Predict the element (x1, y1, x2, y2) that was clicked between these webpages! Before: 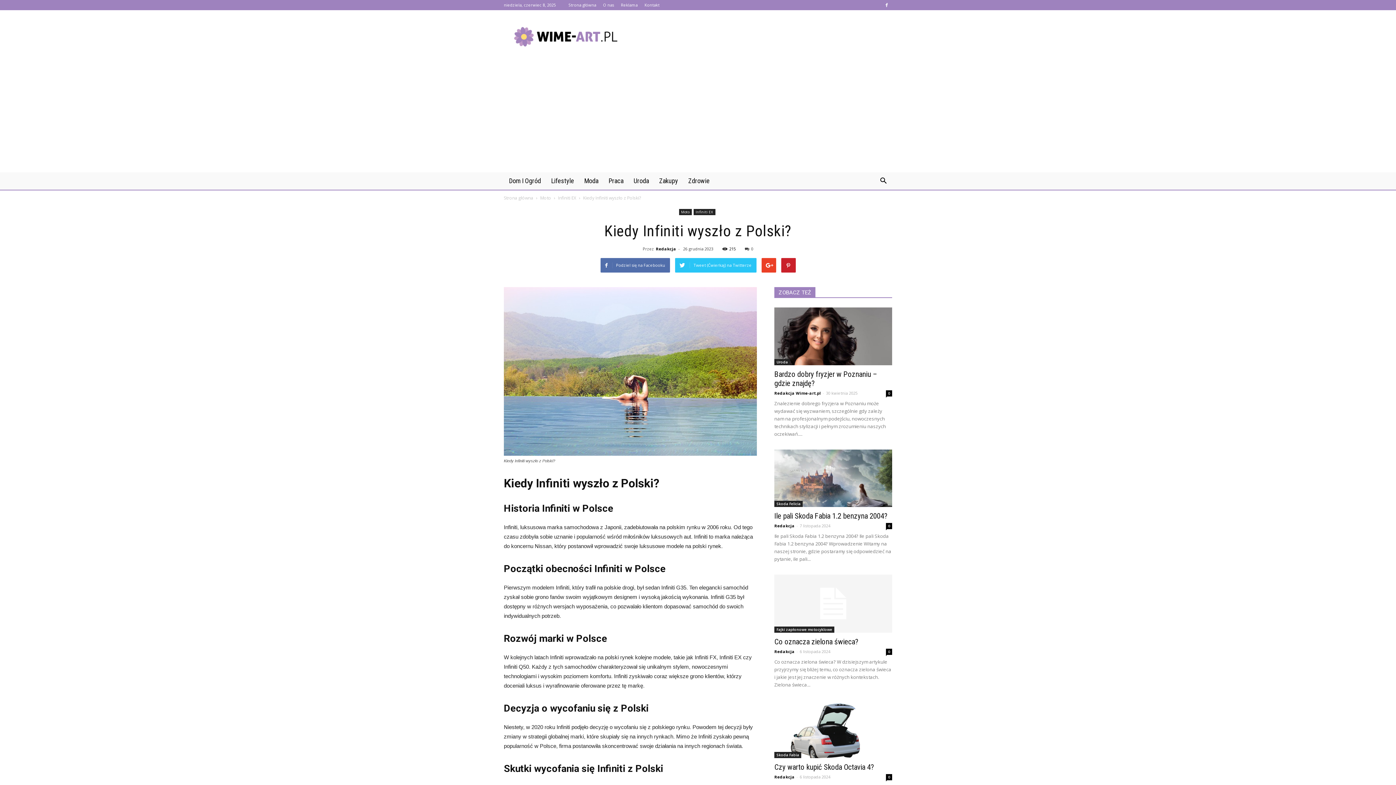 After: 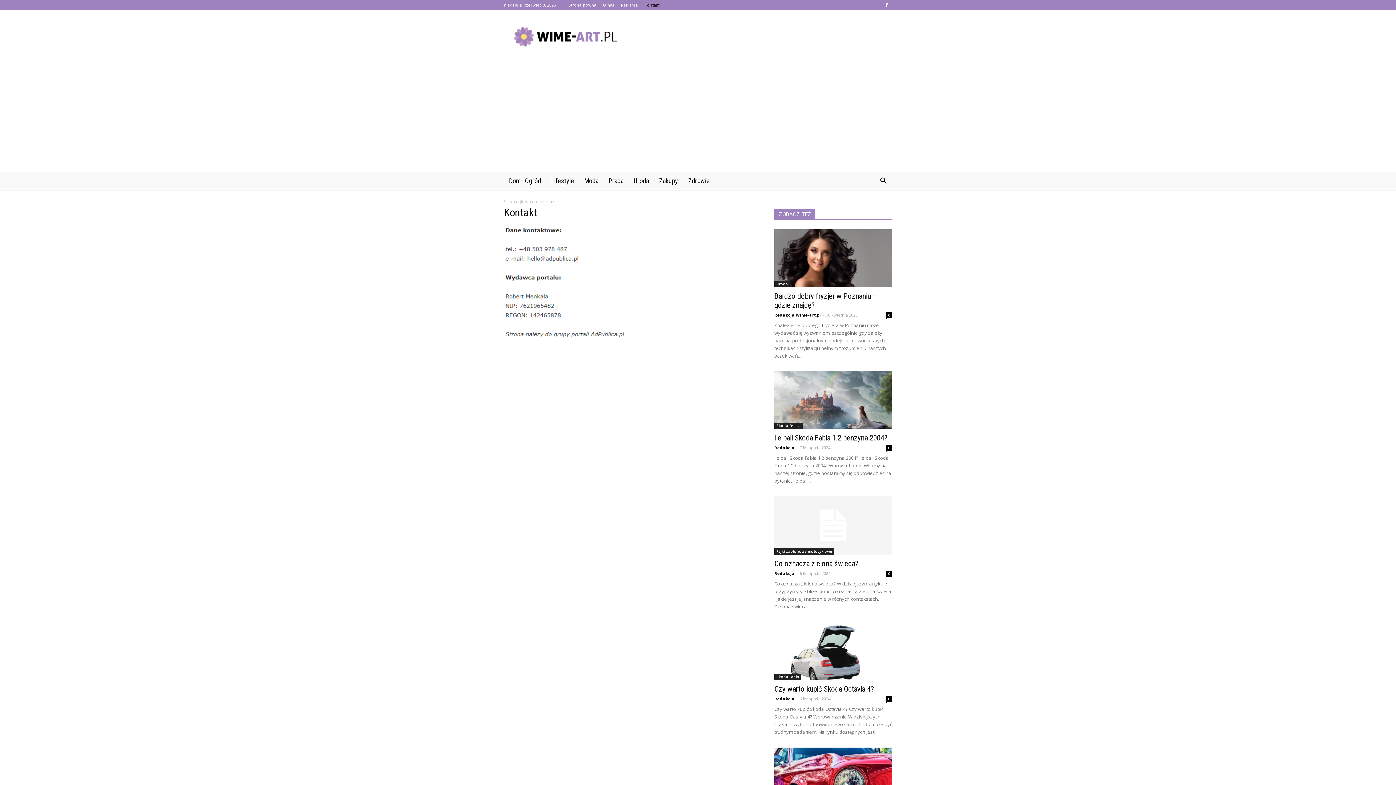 Action: label: Kontakt bbox: (644, 2, 659, 7)